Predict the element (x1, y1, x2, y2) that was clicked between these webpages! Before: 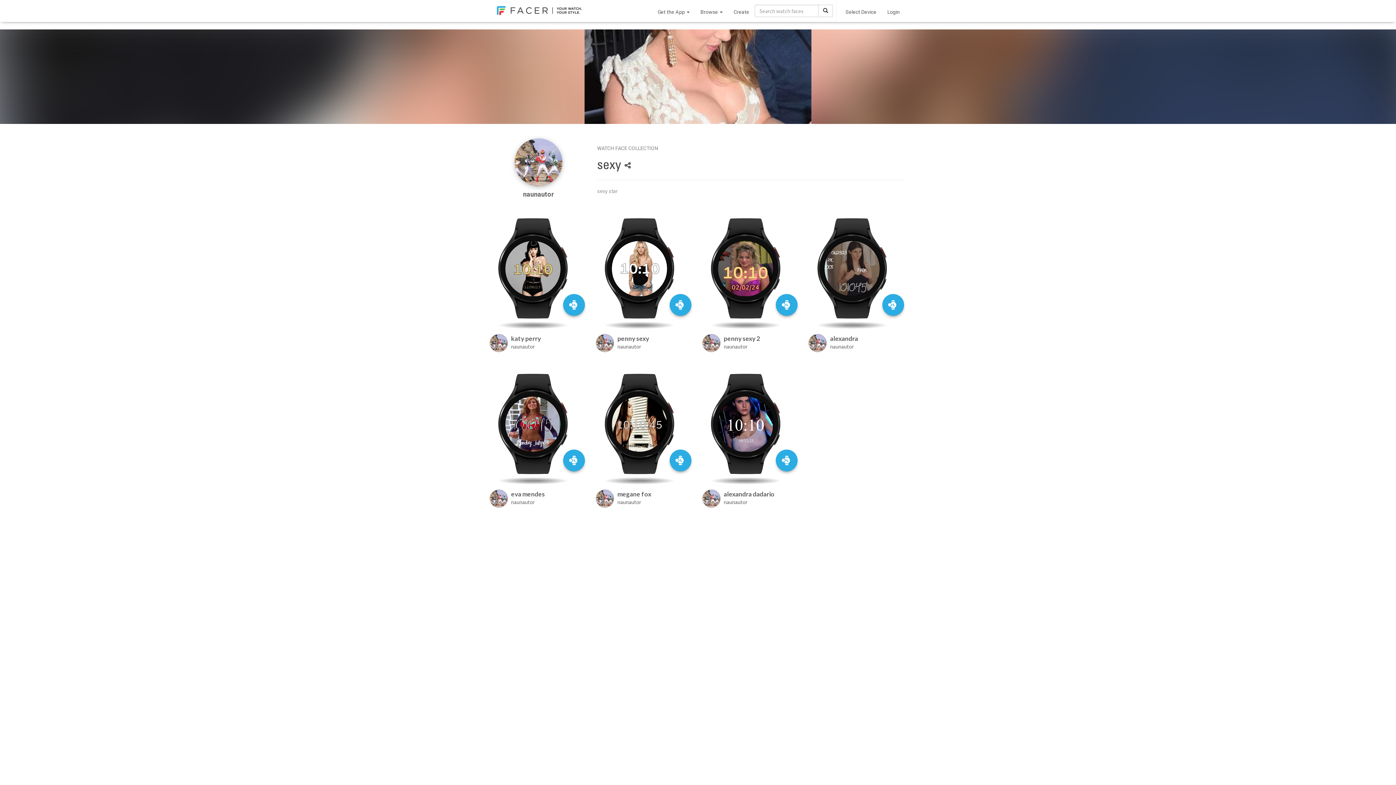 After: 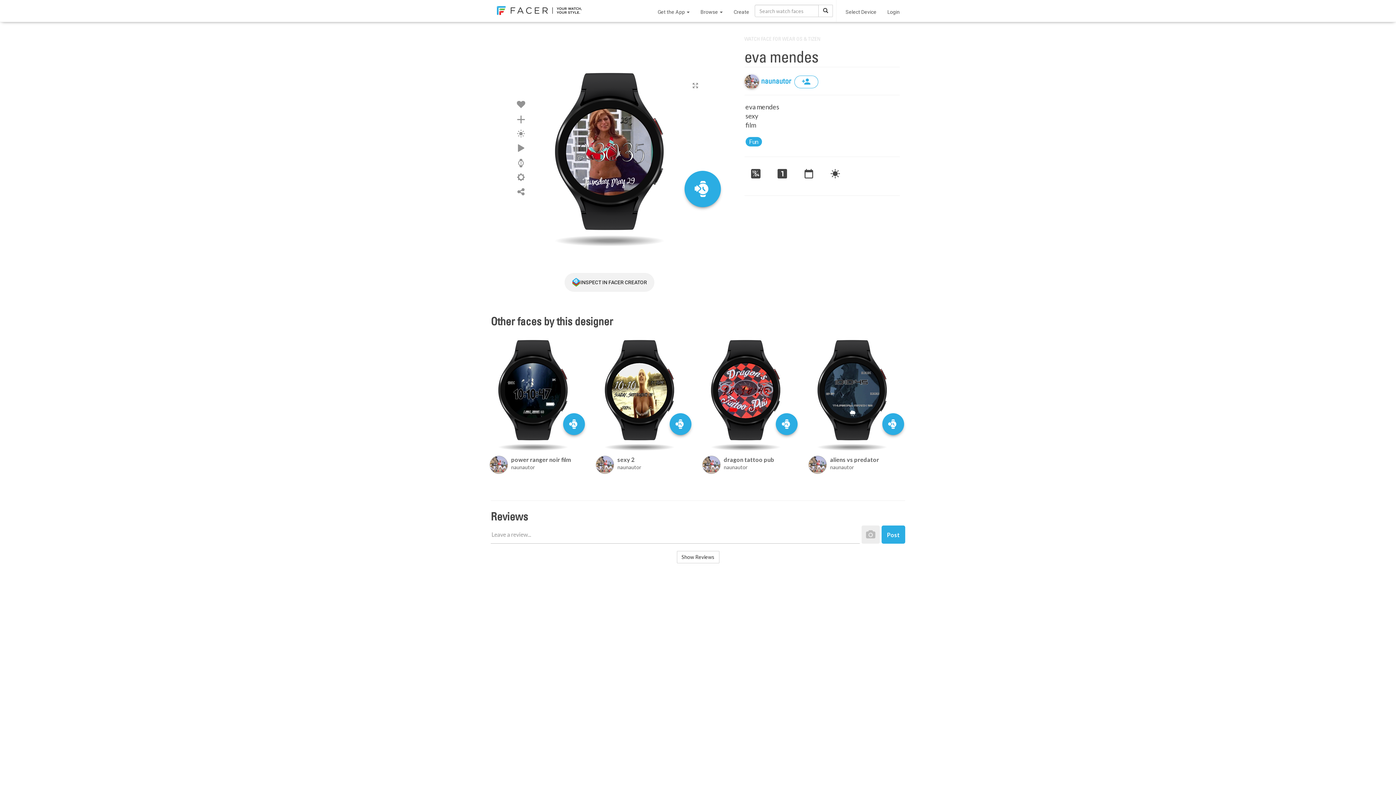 Action: bbox: (511, 489, 587, 498) label: eva mendes 